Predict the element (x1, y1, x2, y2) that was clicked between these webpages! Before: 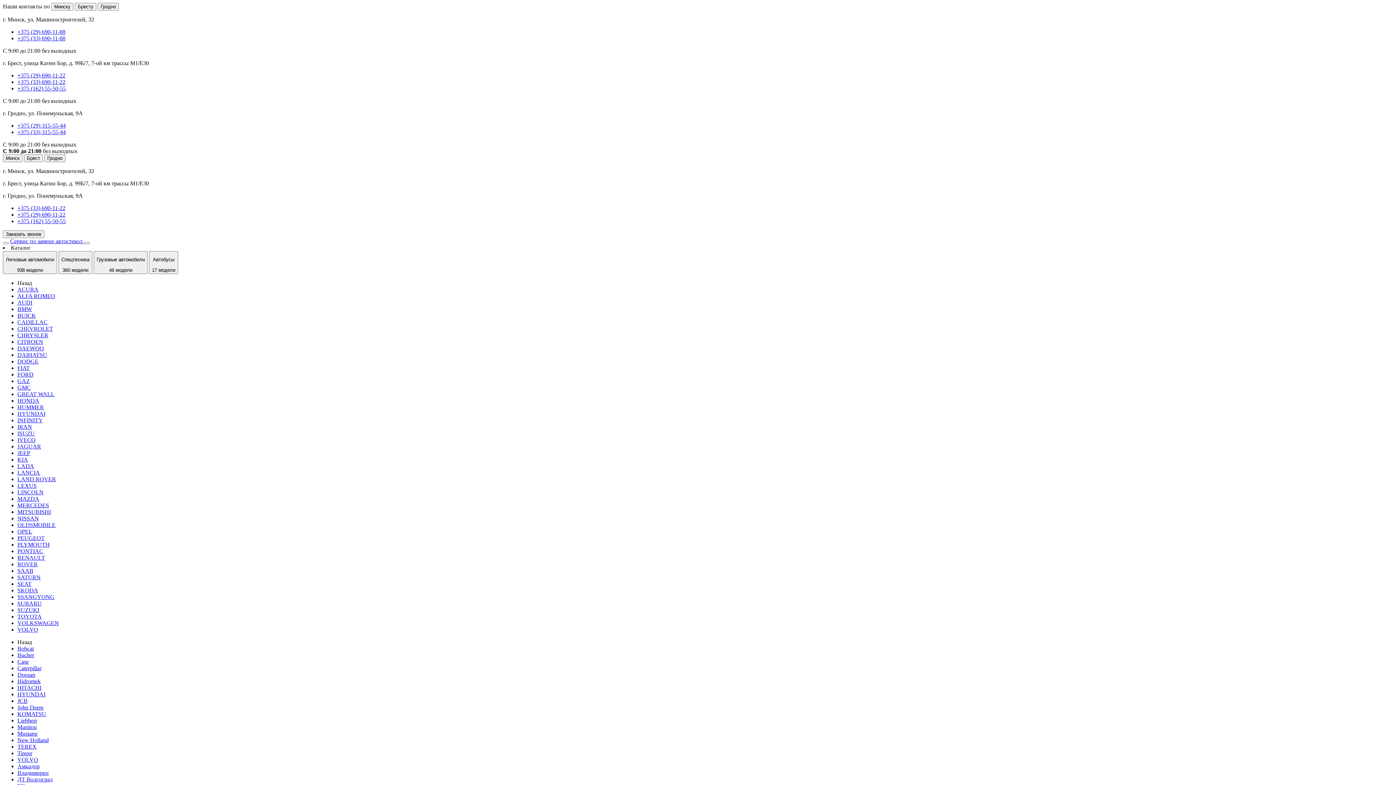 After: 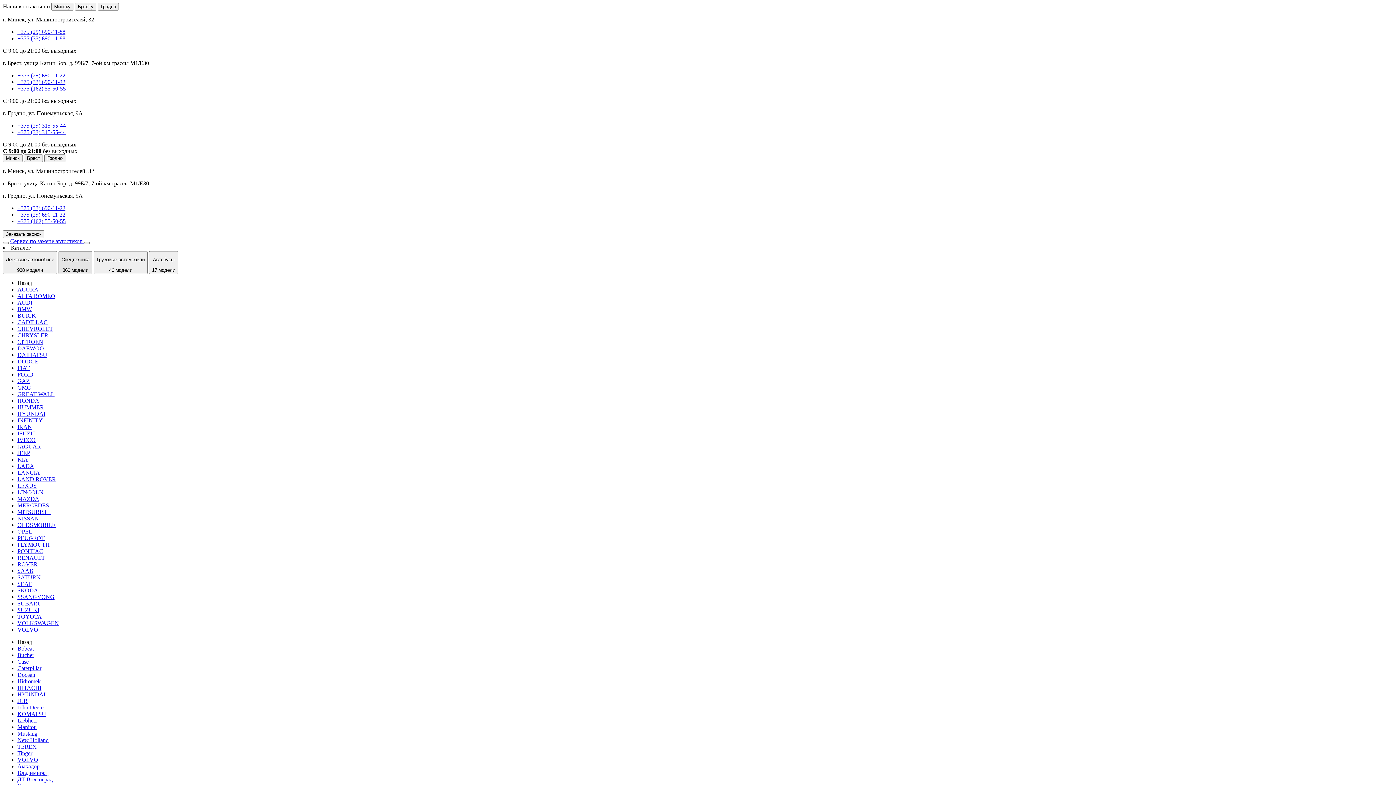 Action: label: Спецтехника

360 модели bbox: (58, 251, 92, 274)